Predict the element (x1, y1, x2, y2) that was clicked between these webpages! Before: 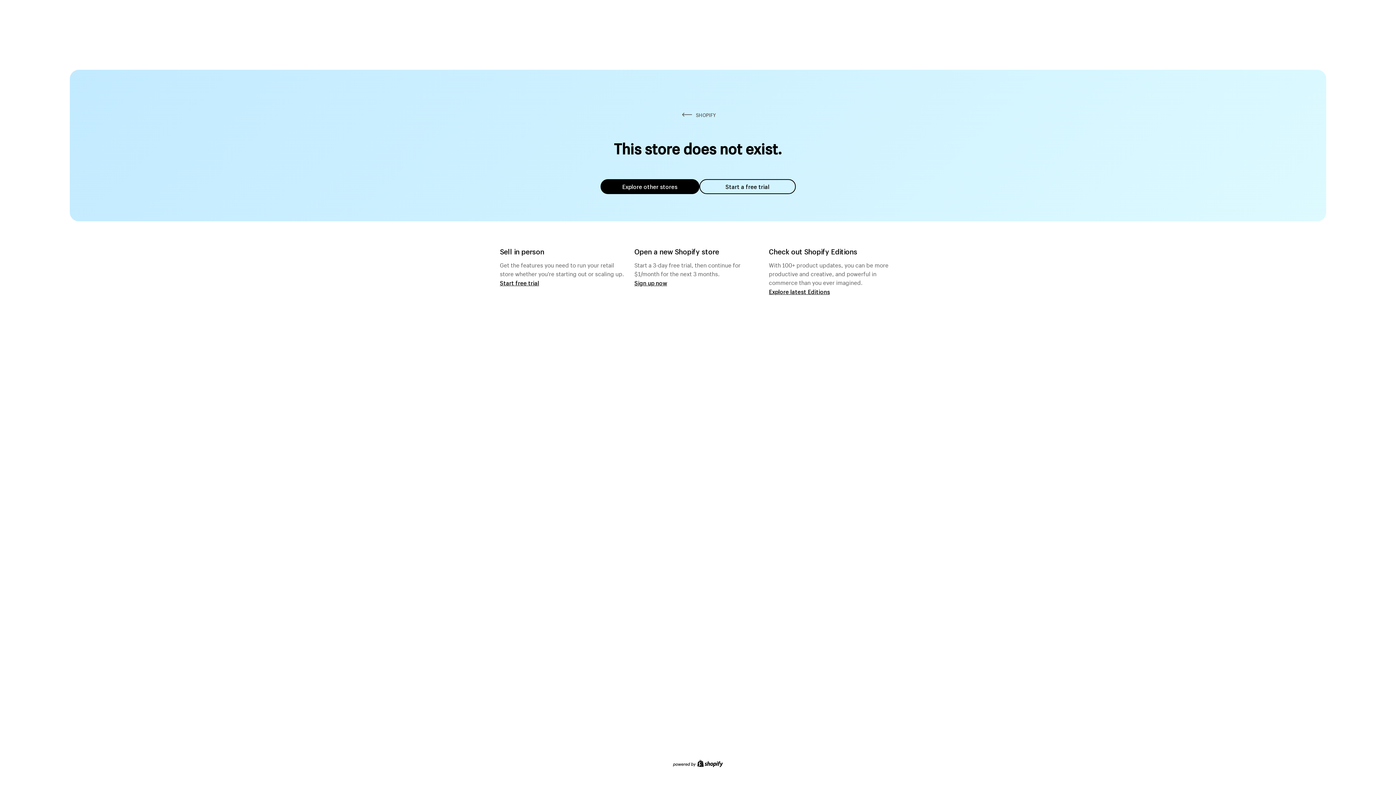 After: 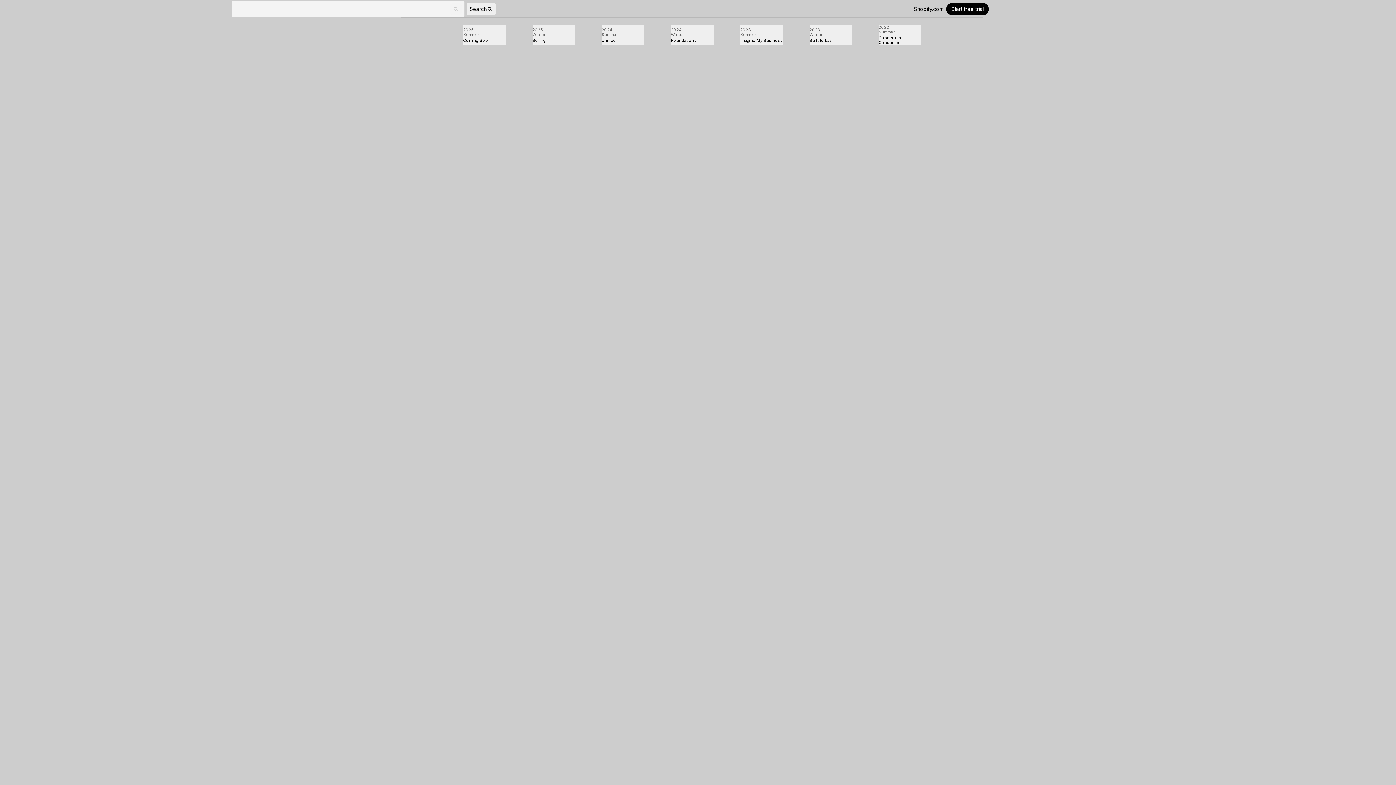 Action: bbox: (769, 287, 830, 295) label: Explore latest Editions